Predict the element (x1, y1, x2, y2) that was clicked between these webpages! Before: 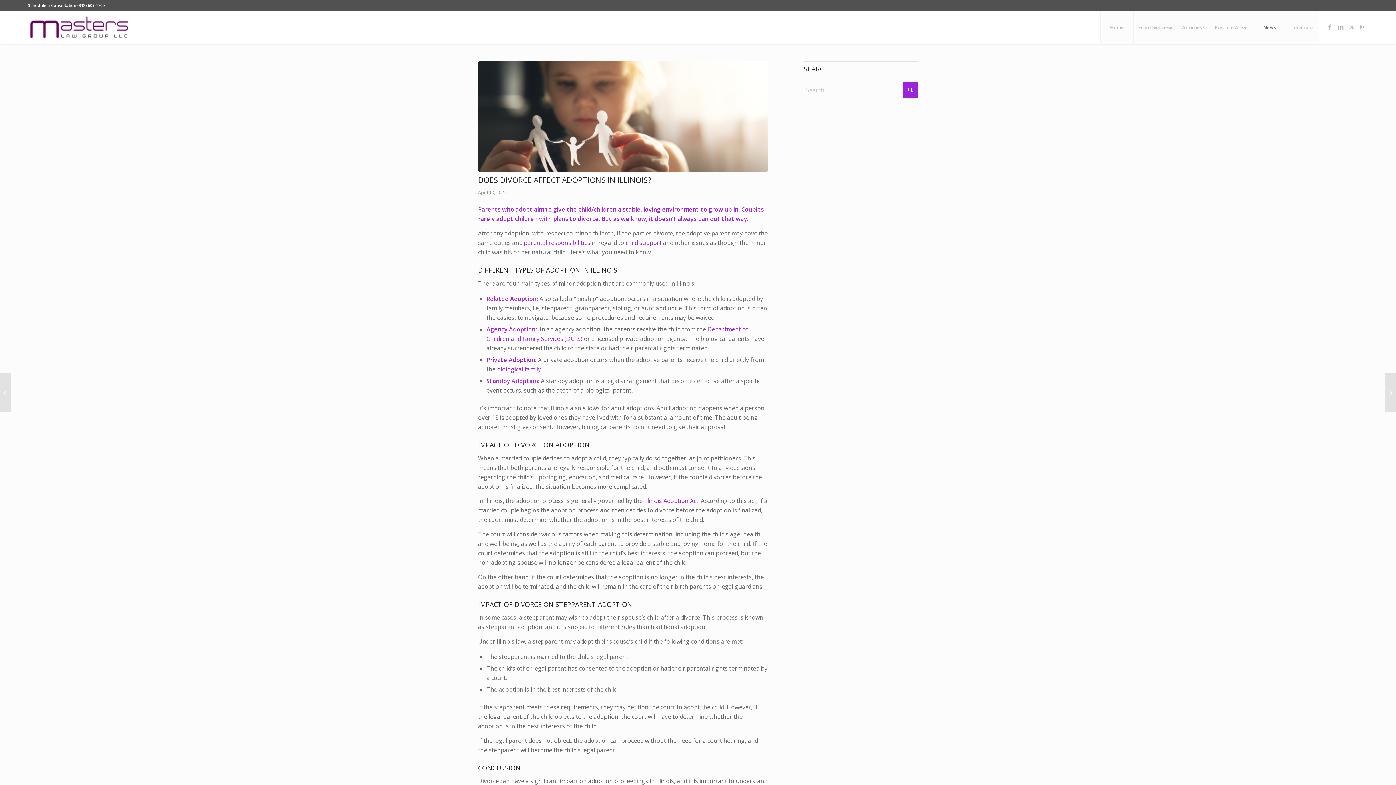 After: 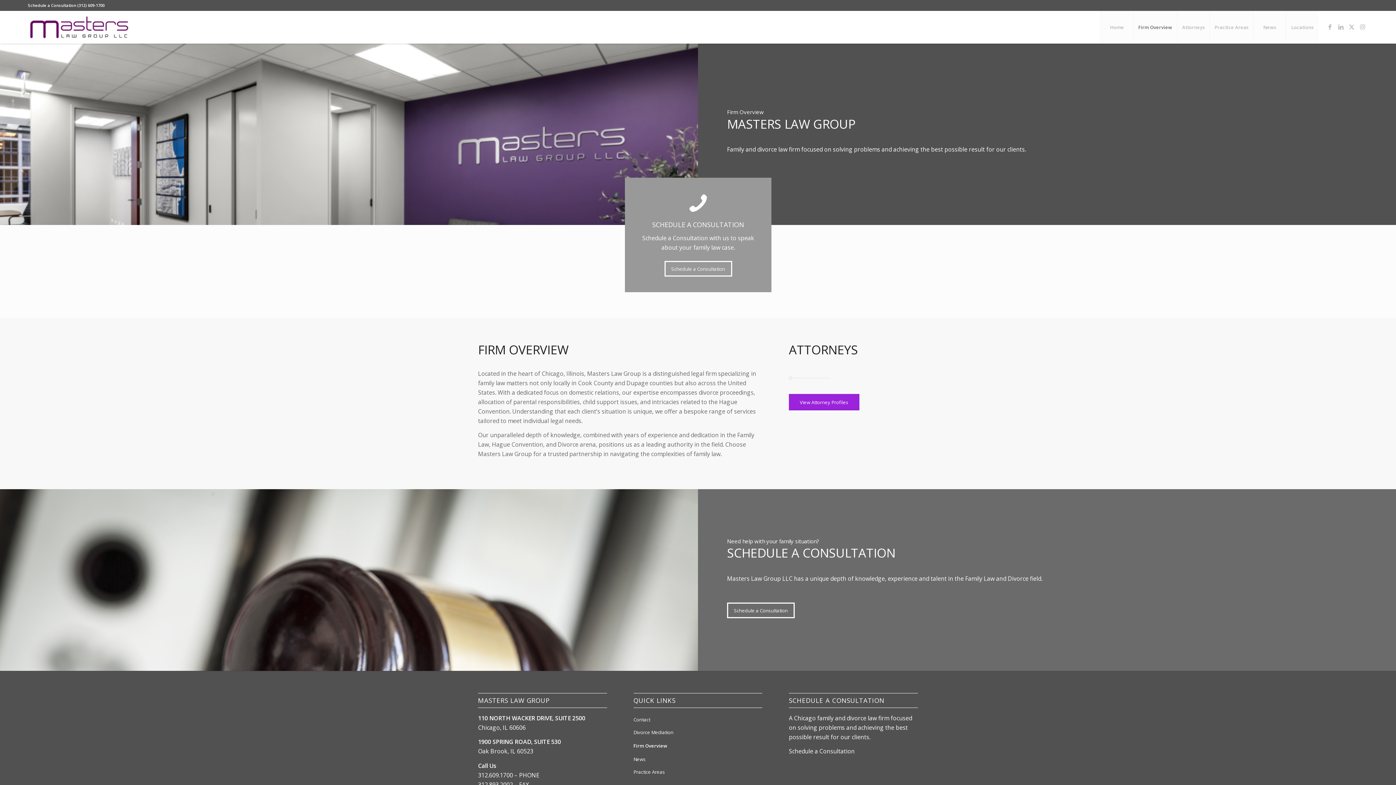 Action: bbox: (1133, 10, 1177, 43) label: Firm Overview